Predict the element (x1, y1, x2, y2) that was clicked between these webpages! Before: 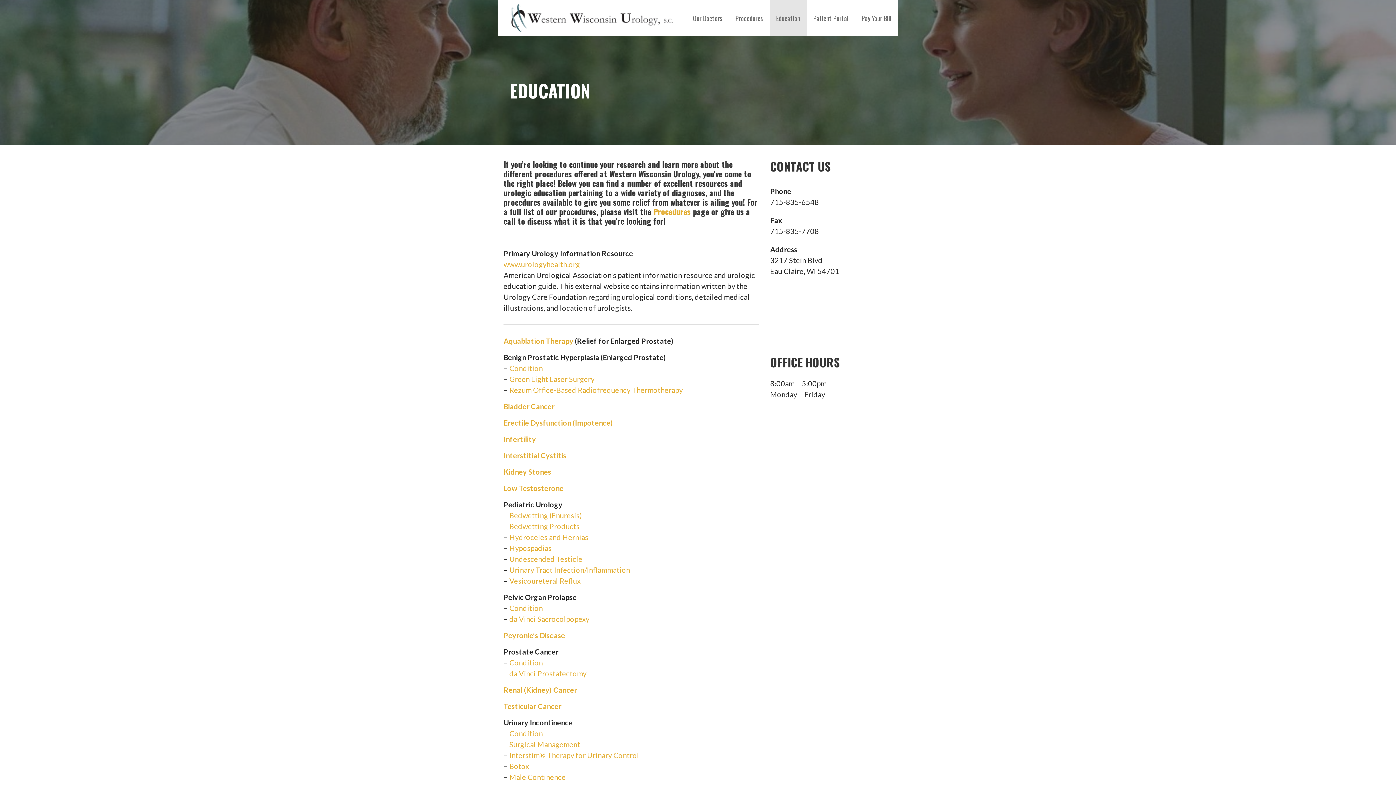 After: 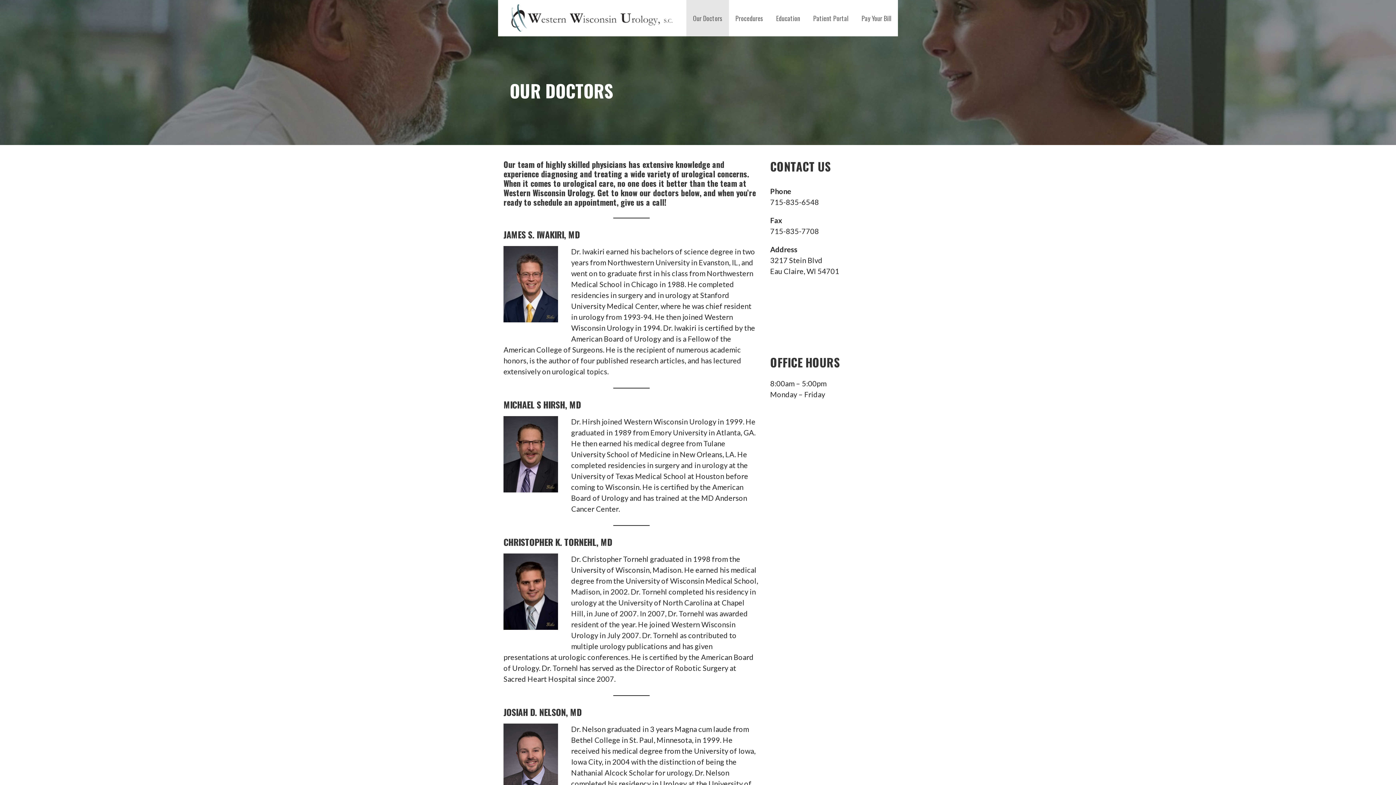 Action: label: Our Doctors bbox: (686, 0, 729, 36)